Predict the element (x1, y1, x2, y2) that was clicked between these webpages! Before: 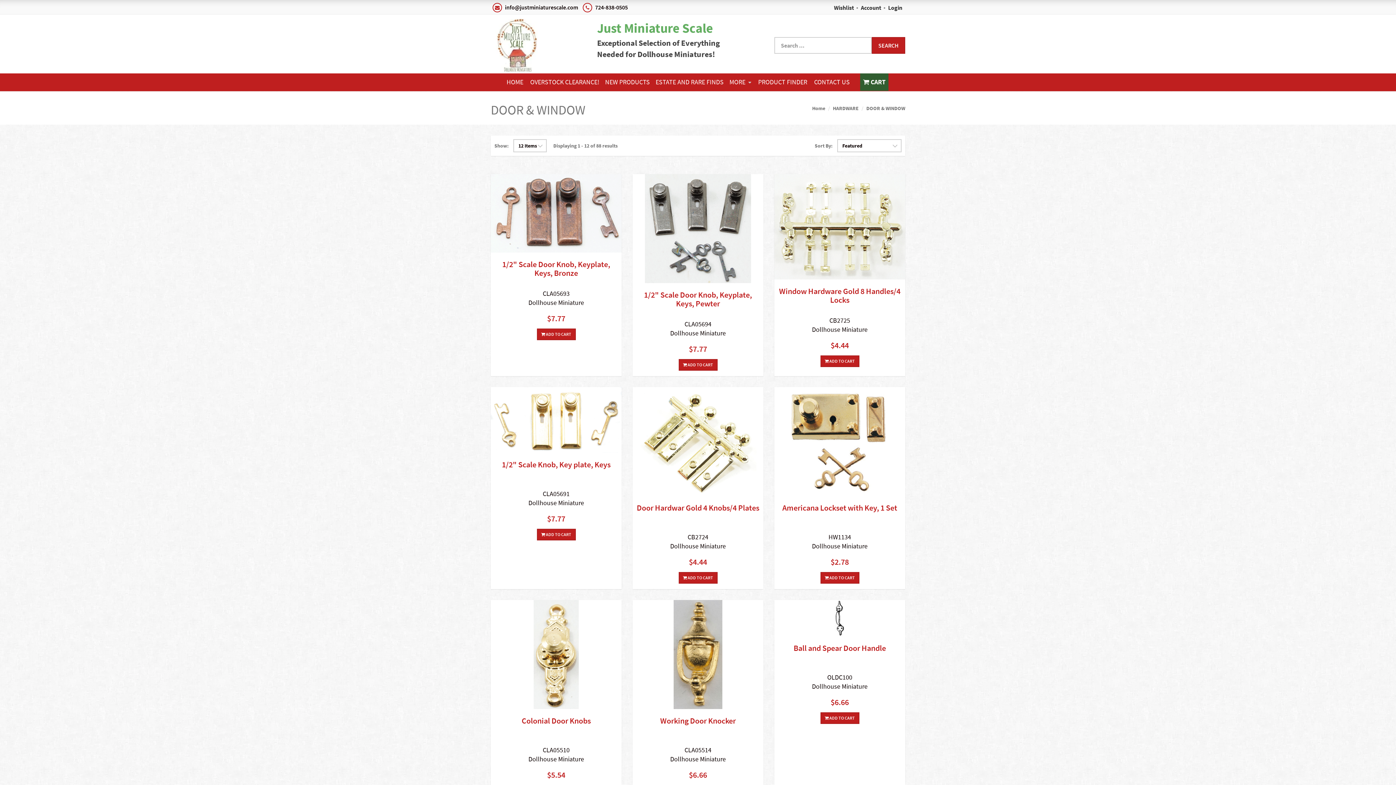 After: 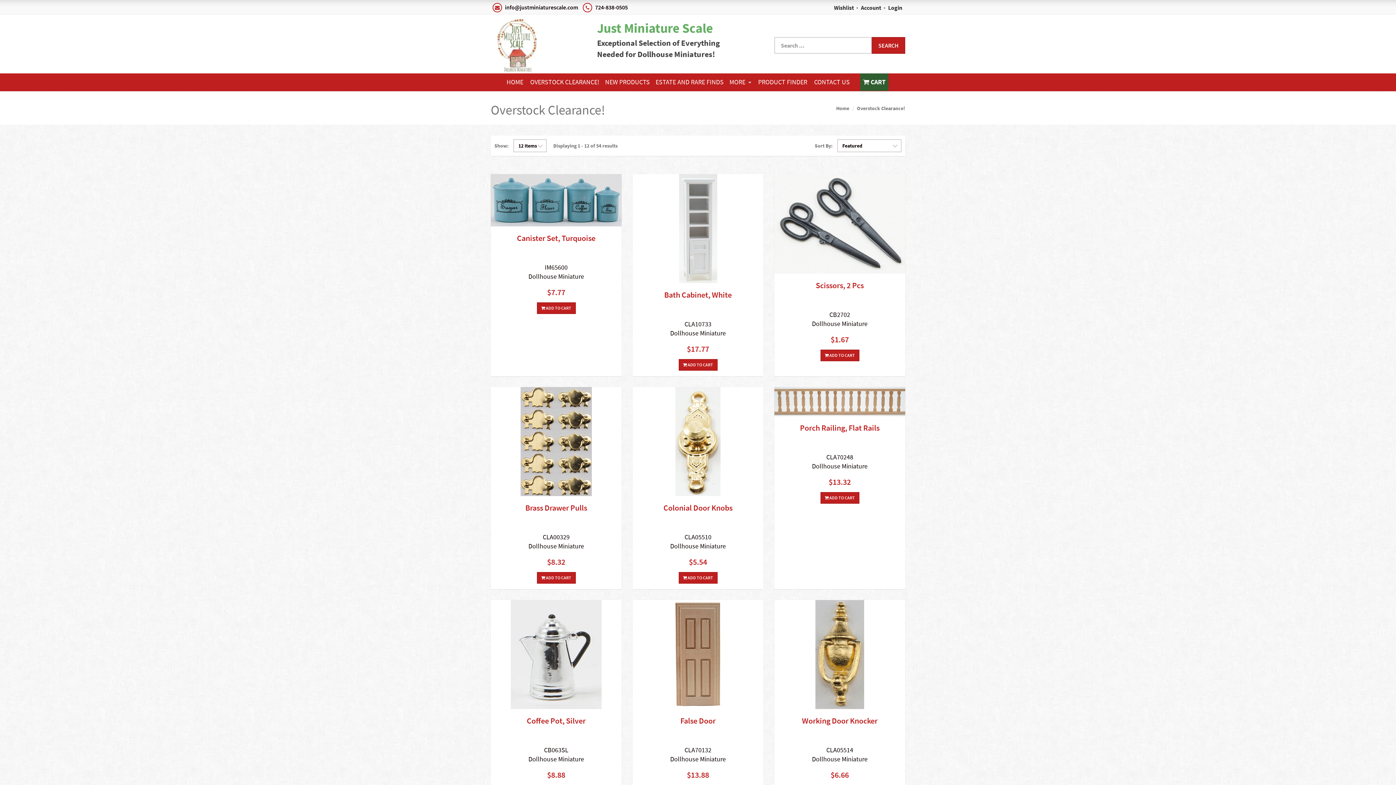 Action: bbox: (527, 73, 602, 90) label: OVERSTOCK CLEARANCE!